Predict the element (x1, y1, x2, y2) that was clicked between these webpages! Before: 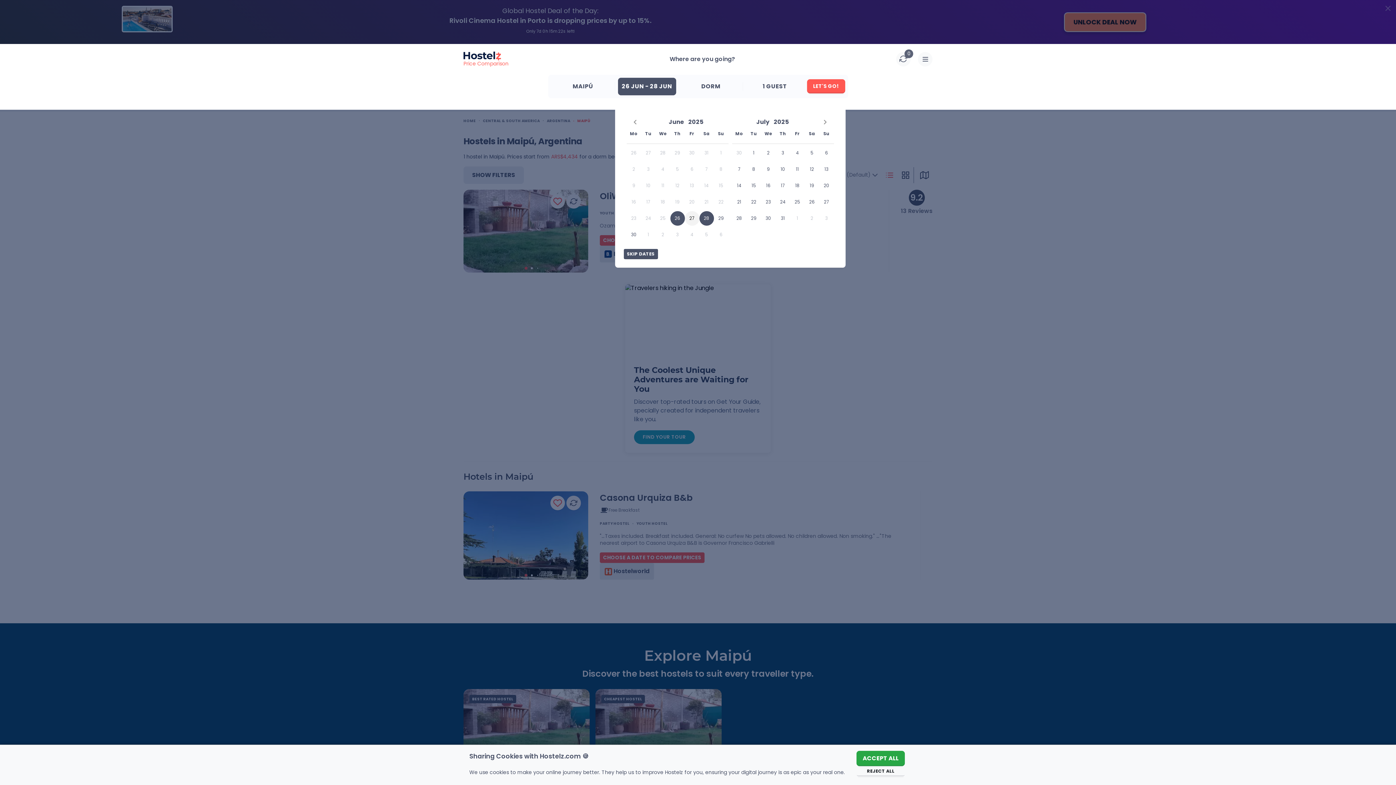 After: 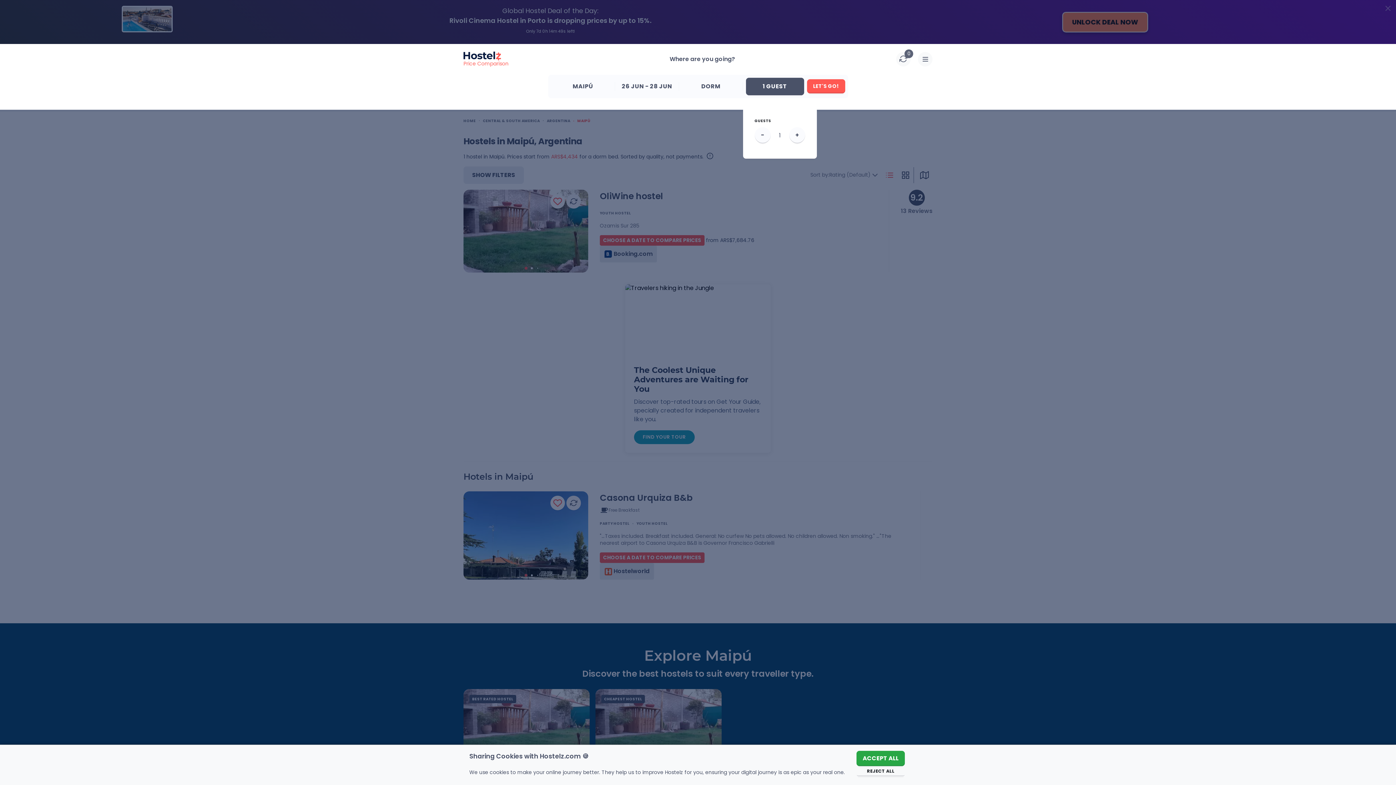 Action: bbox: (746, 77, 804, 95) label: 1 GUEST